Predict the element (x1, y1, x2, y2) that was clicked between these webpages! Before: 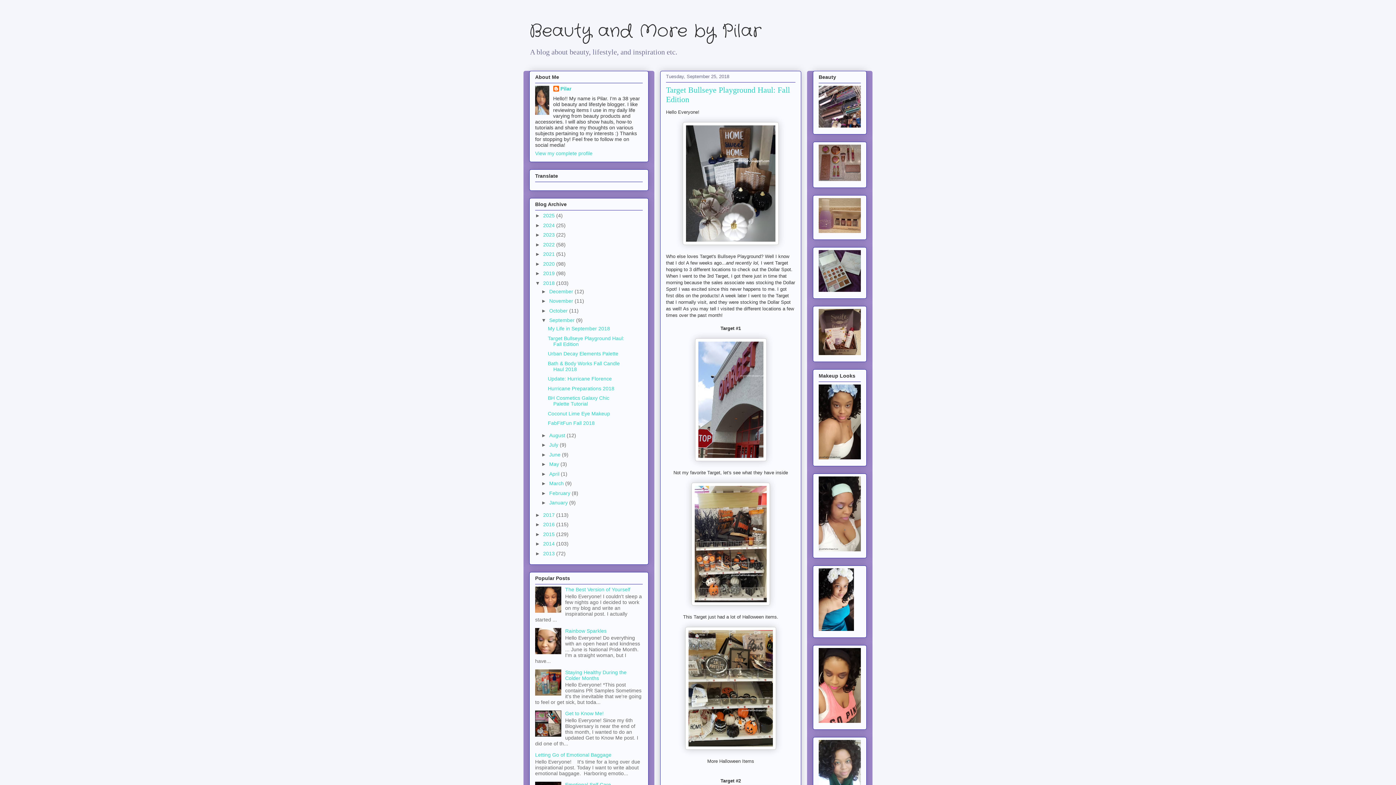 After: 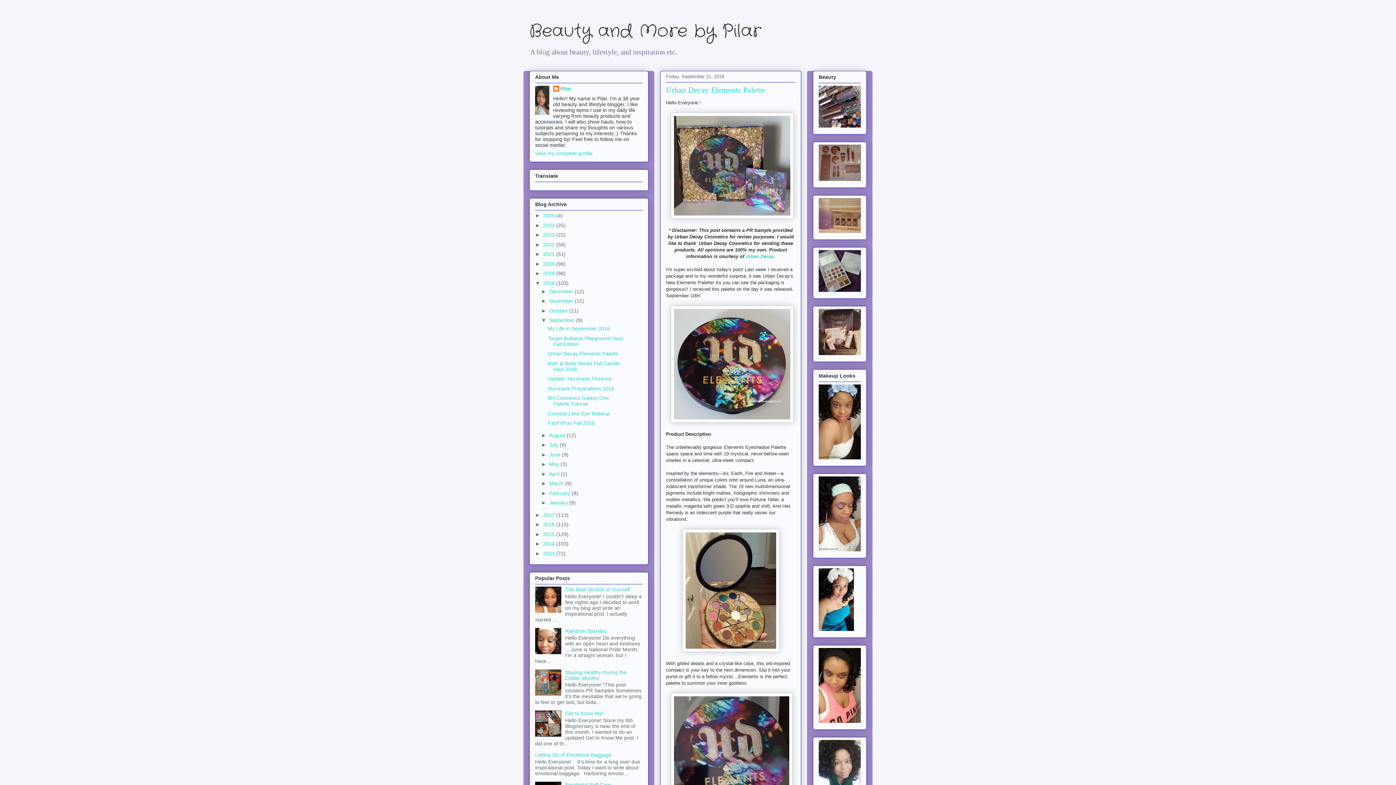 Action: label: Urban Decay Elements Palette bbox: (547, 350, 618, 356)